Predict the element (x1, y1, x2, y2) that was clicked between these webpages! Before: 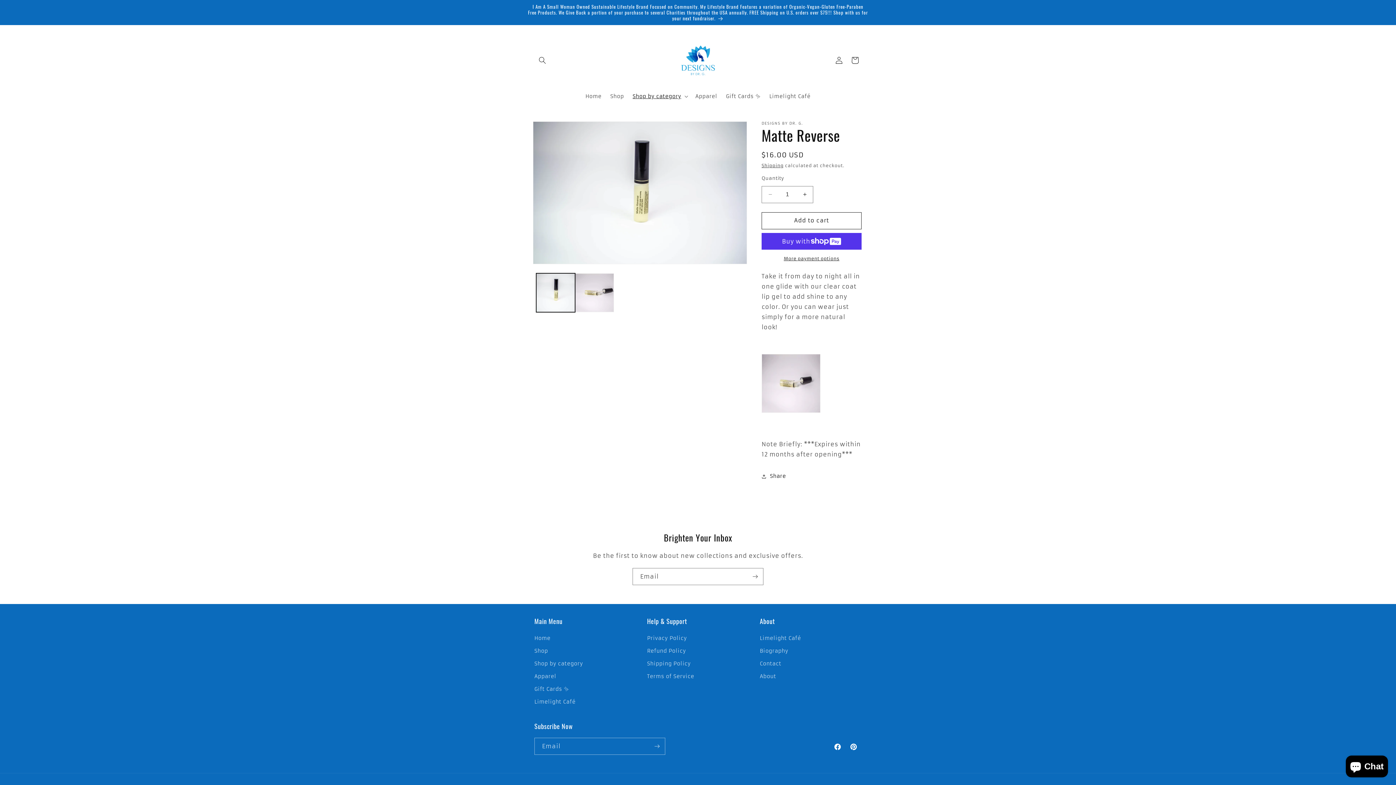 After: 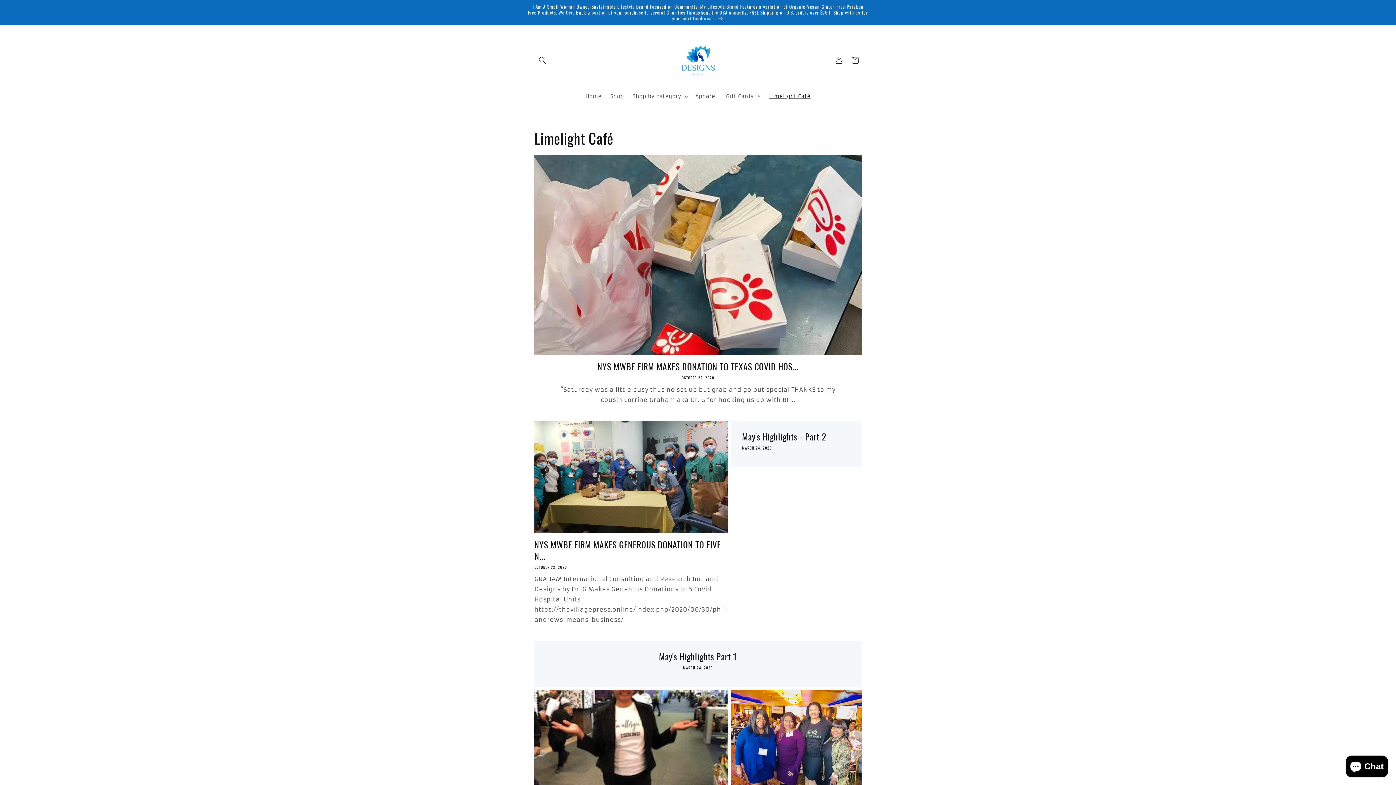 Action: label: Limelight Café bbox: (765, 88, 815, 103)